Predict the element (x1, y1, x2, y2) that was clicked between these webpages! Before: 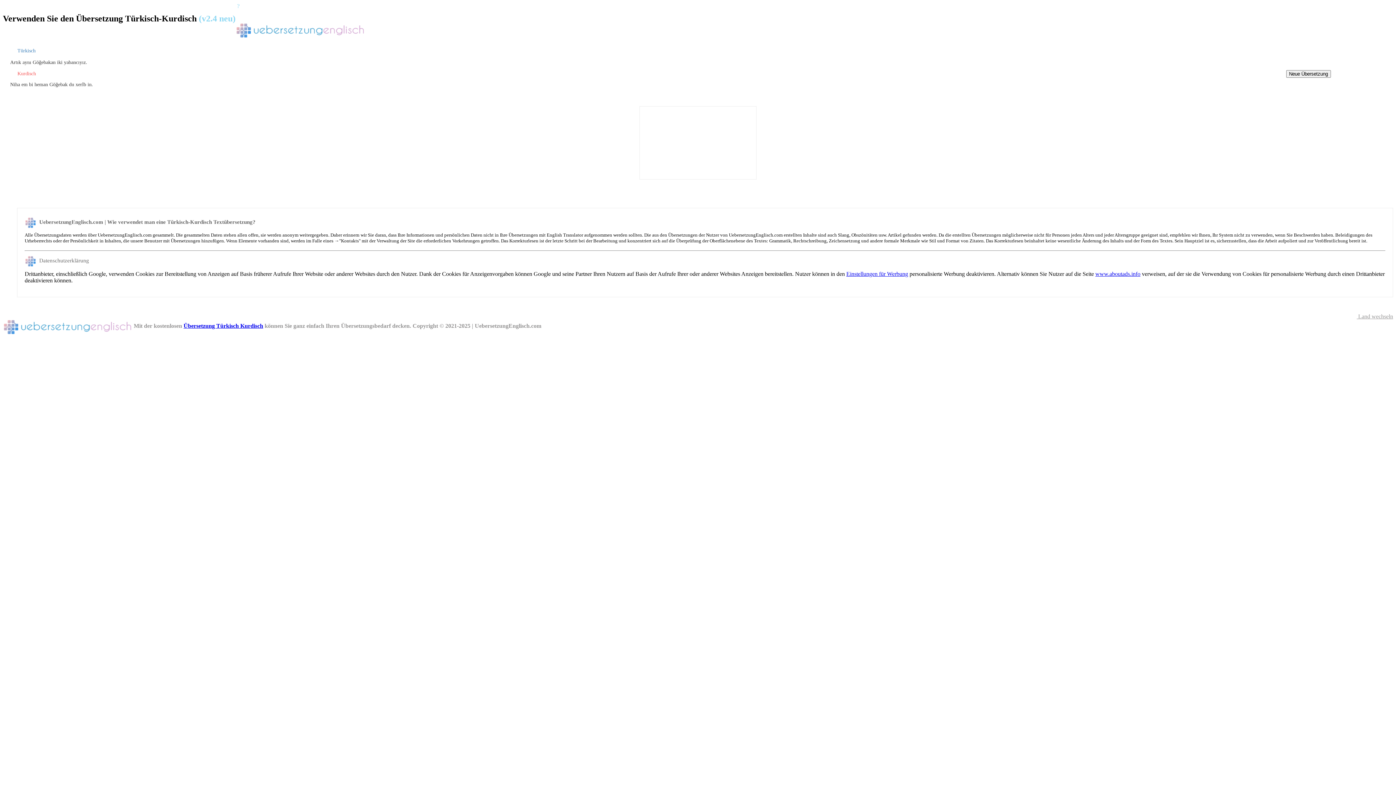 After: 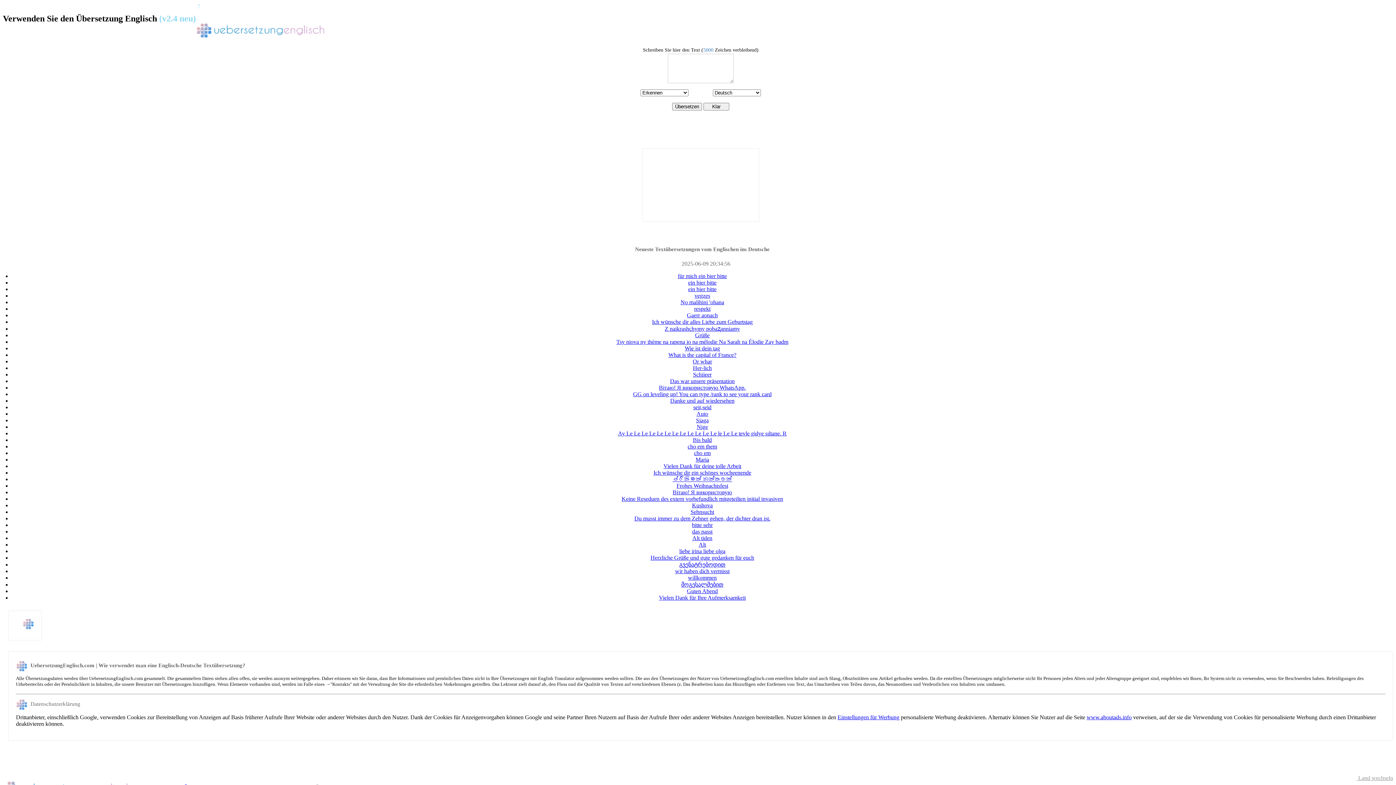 Action: bbox: (235, 35, 366, 41)